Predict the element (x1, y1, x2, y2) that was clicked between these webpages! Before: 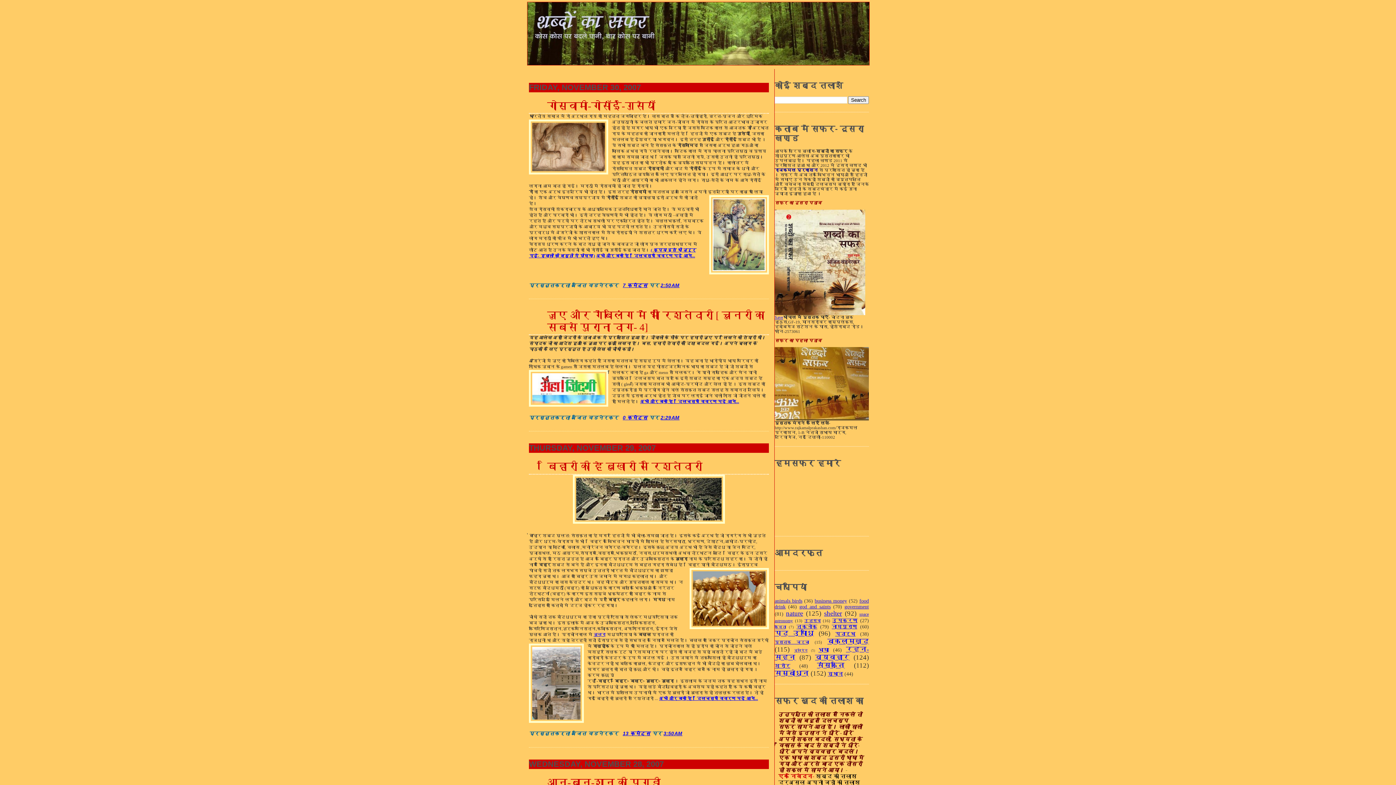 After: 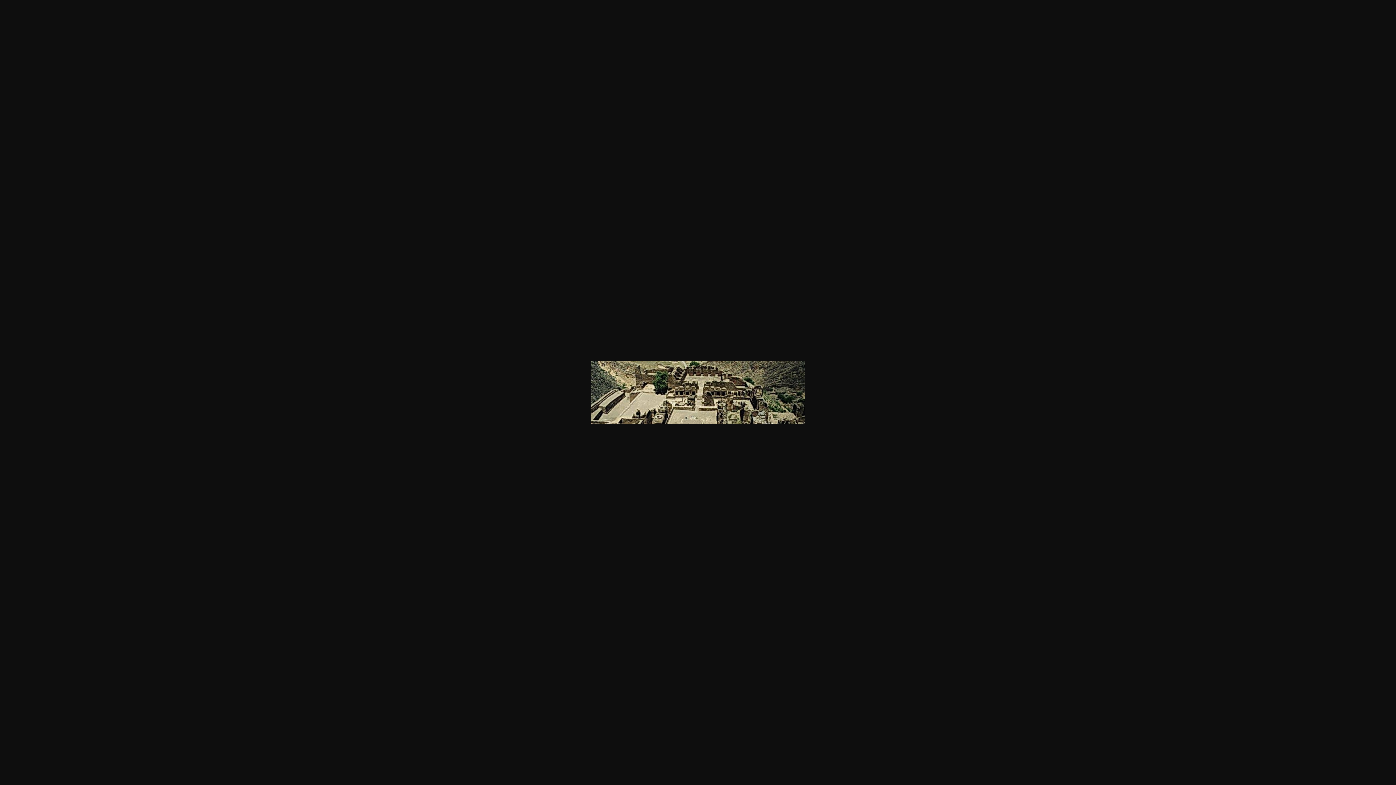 Action: bbox: (529, 474, 769, 523)